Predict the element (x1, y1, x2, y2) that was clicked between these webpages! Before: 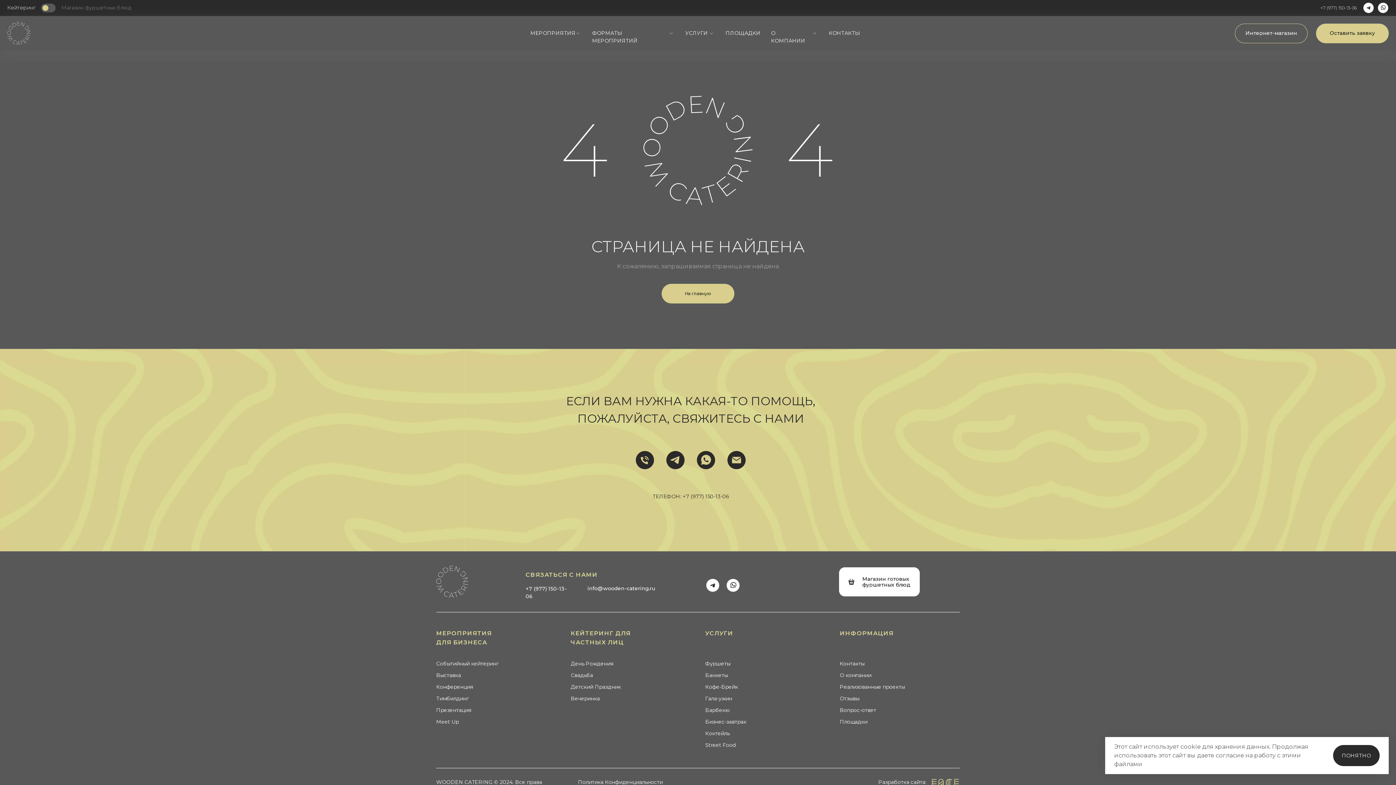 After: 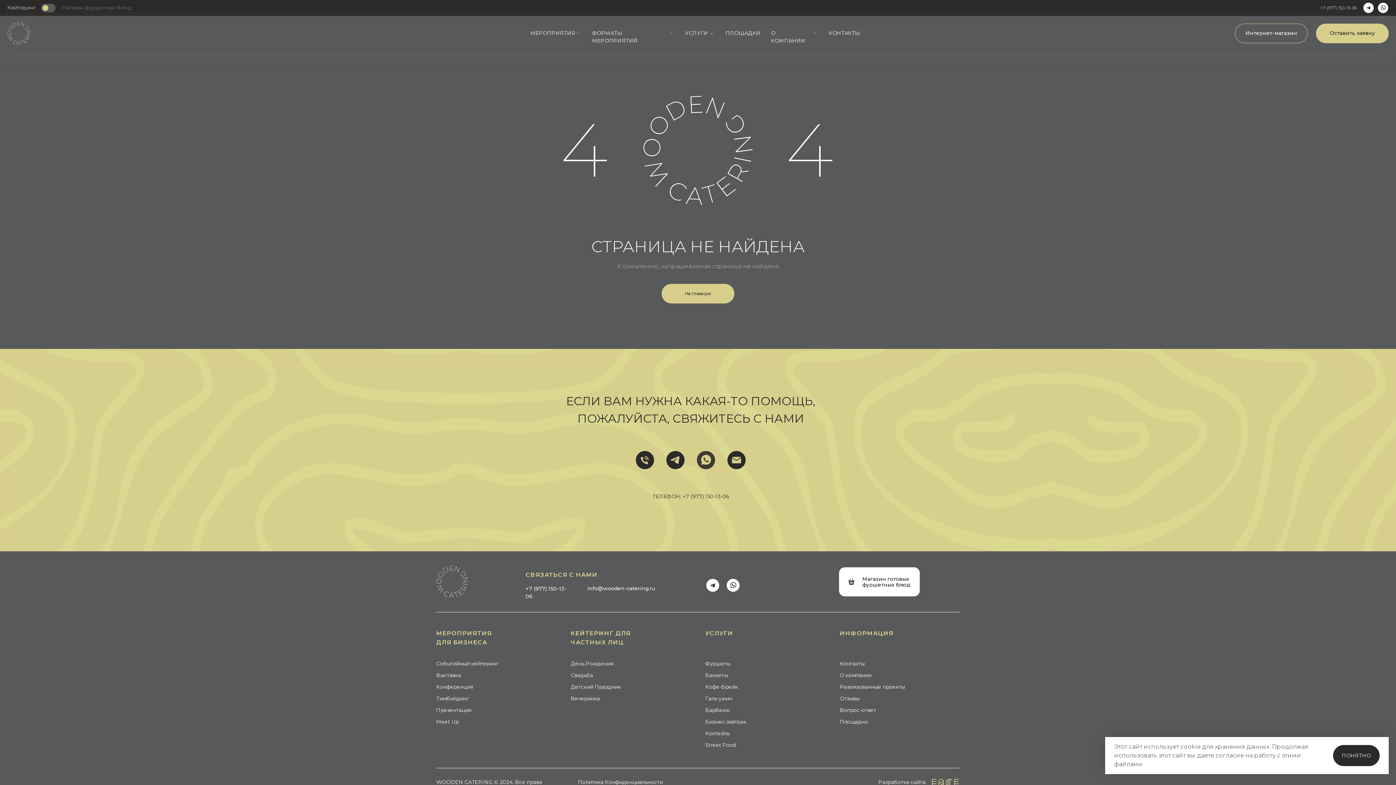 Action: label: whatsapp bbox: (697, 451, 715, 469)